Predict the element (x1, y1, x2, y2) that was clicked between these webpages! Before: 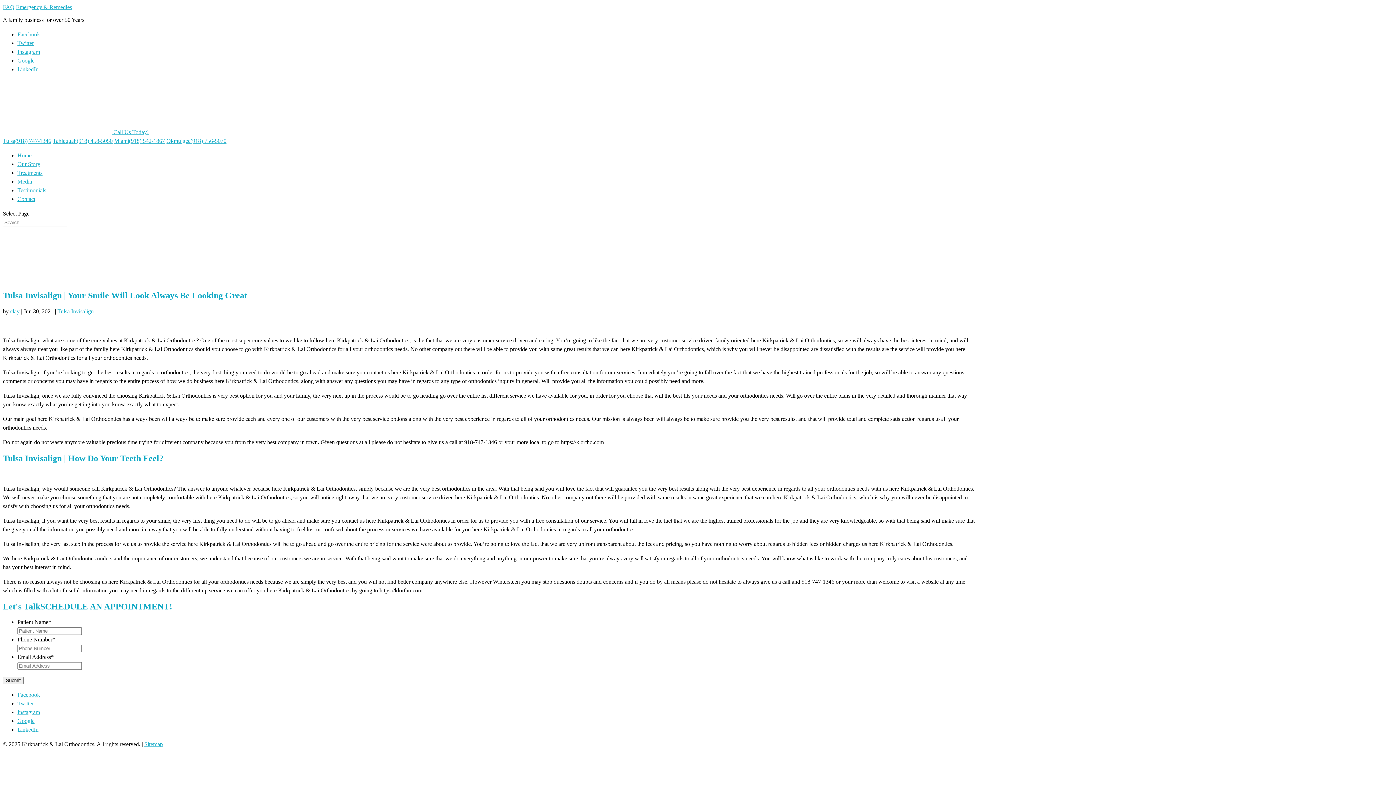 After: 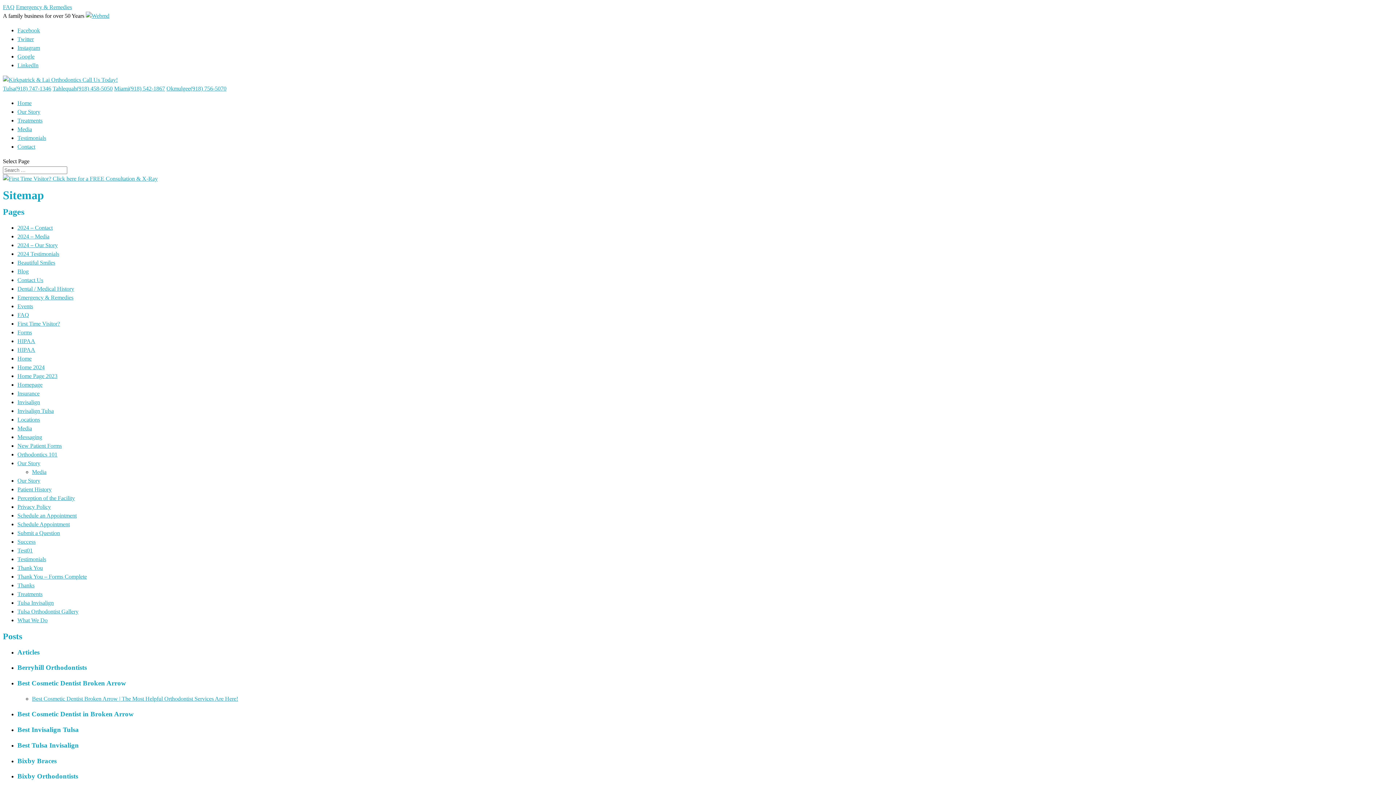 Action: bbox: (144, 741, 162, 747) label: Sitemap